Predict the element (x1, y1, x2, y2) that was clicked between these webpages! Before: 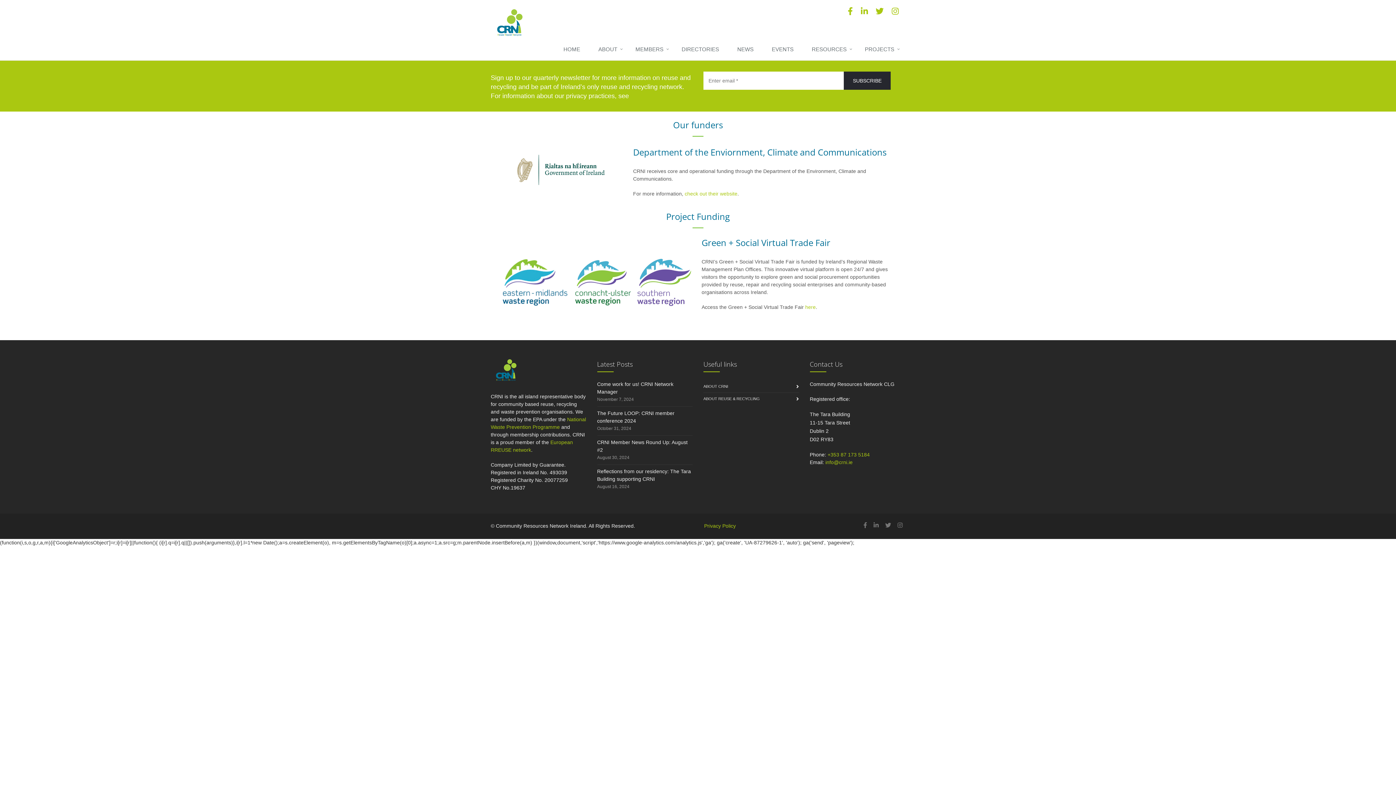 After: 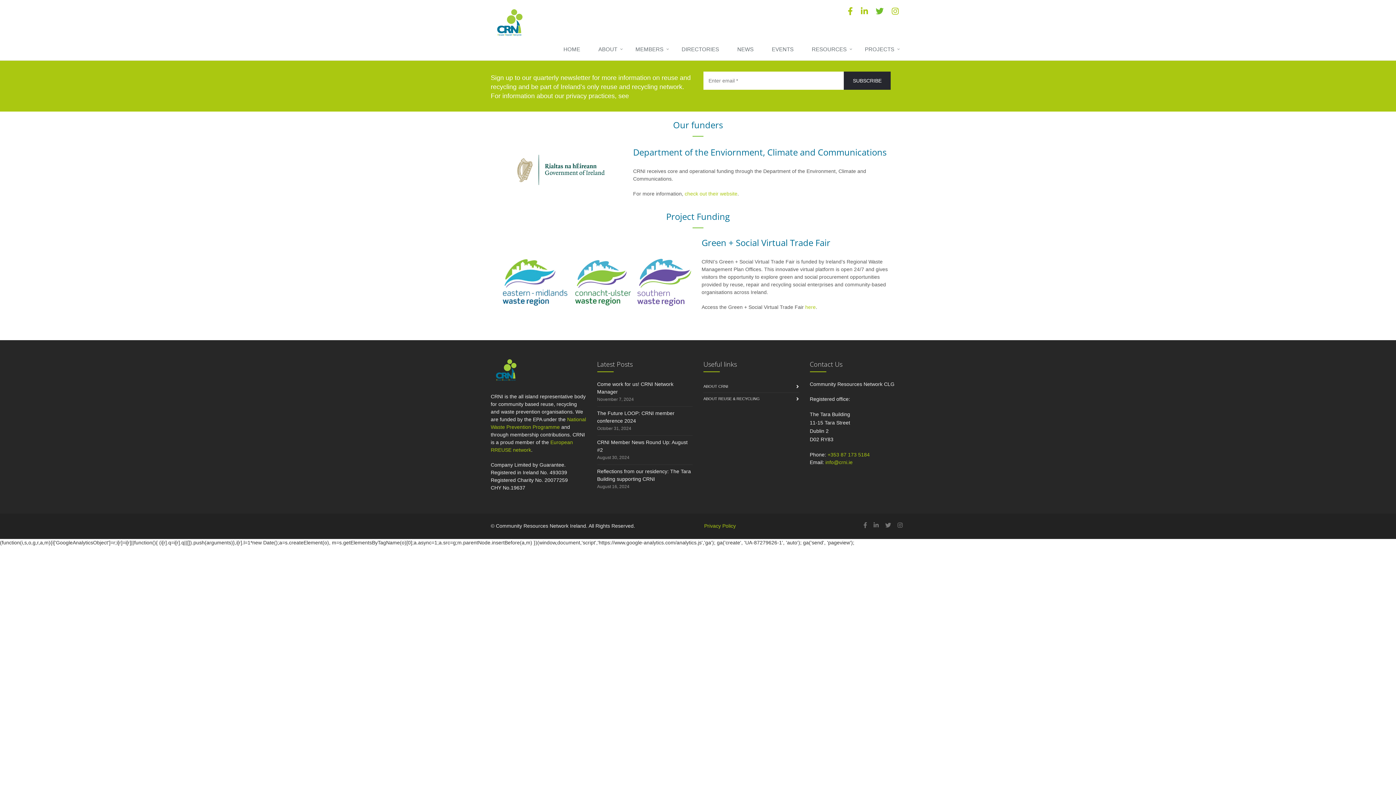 Action: bbox: (876, 6, 884, 16)